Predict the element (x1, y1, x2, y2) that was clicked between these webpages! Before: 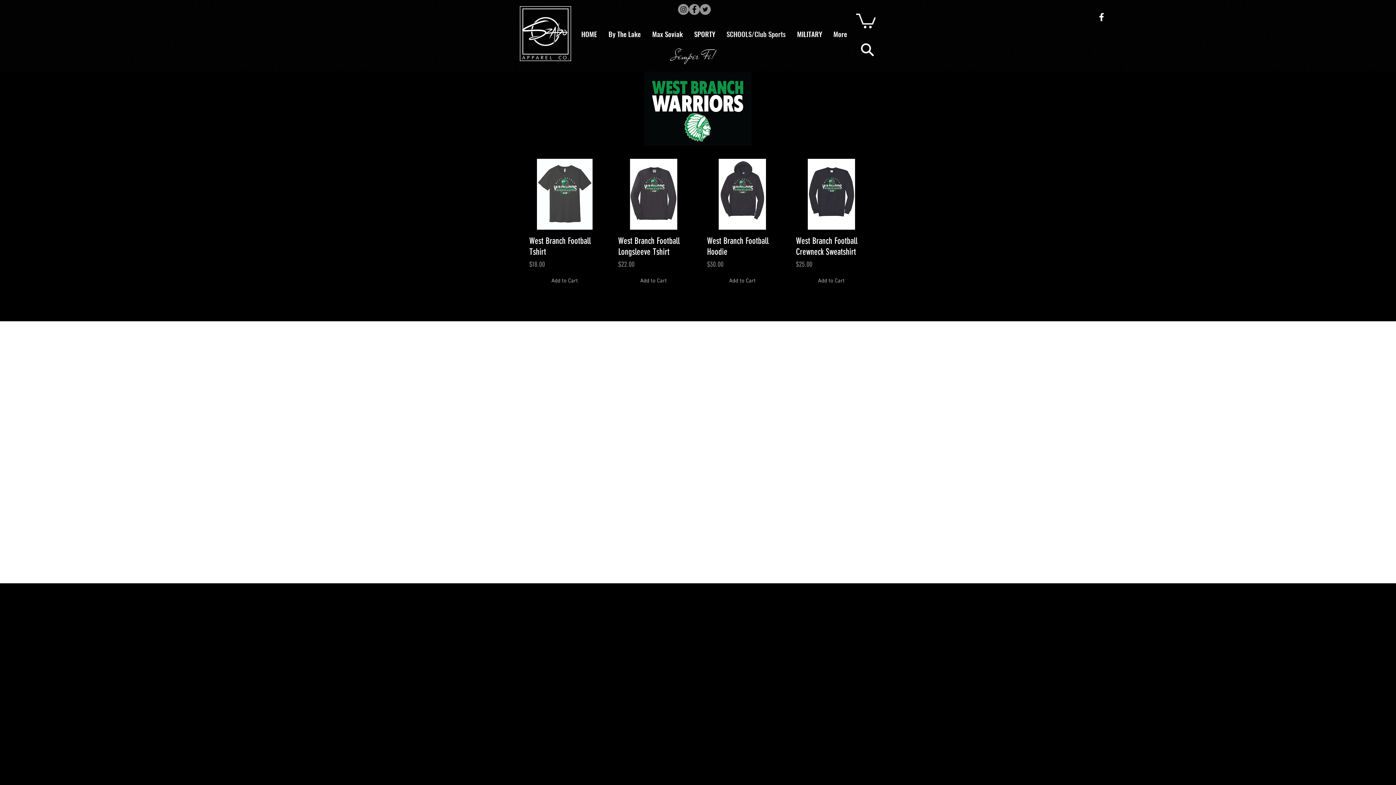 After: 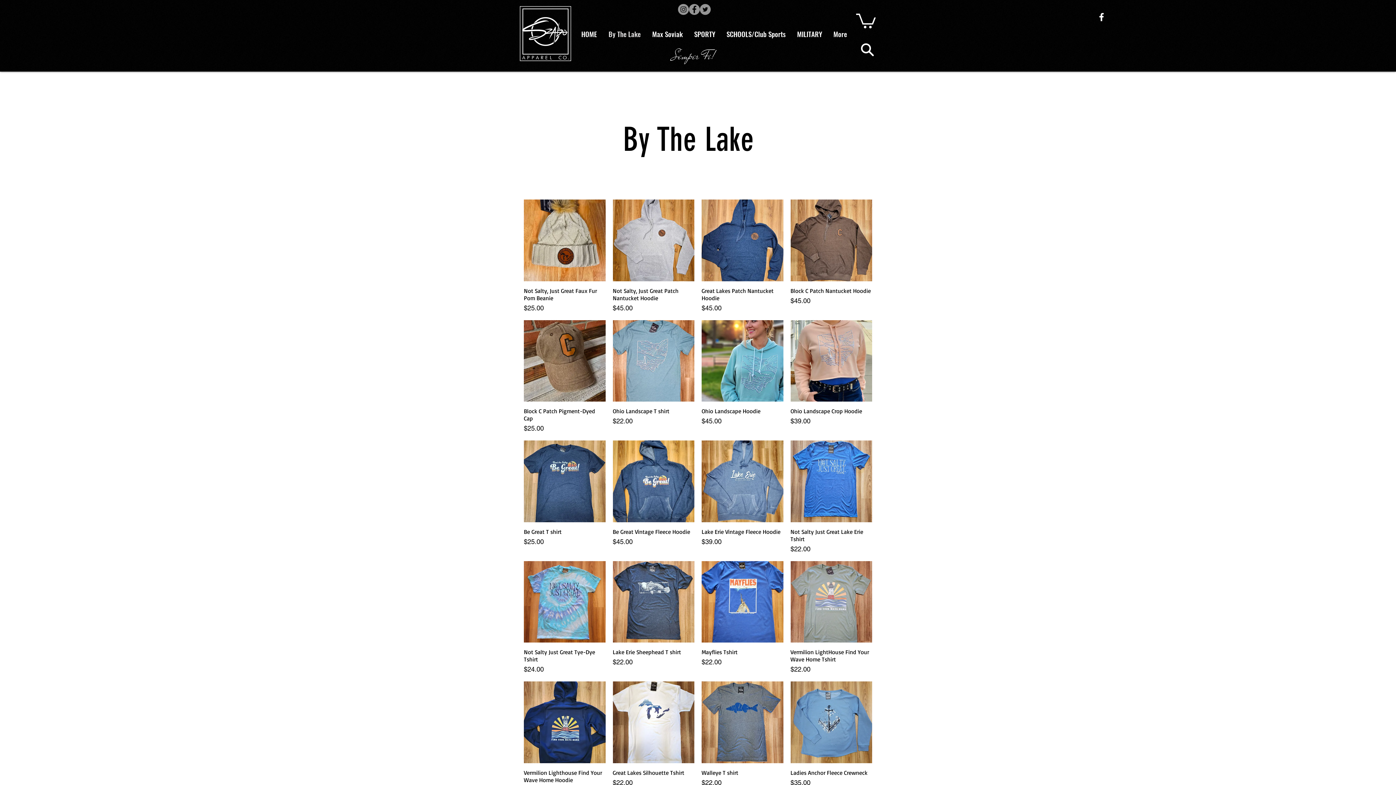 Action: label: By The Lake bbox: (602, 22, 646, 45)